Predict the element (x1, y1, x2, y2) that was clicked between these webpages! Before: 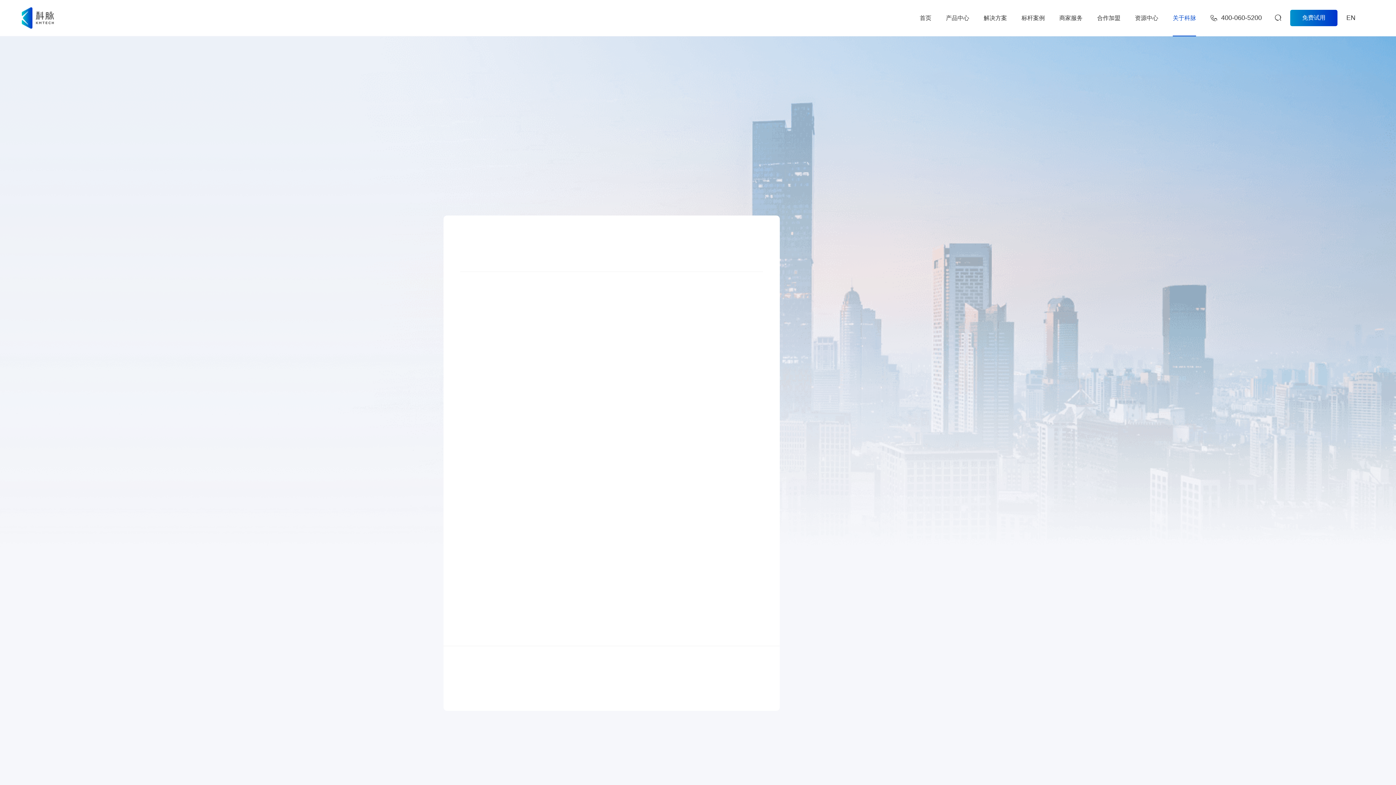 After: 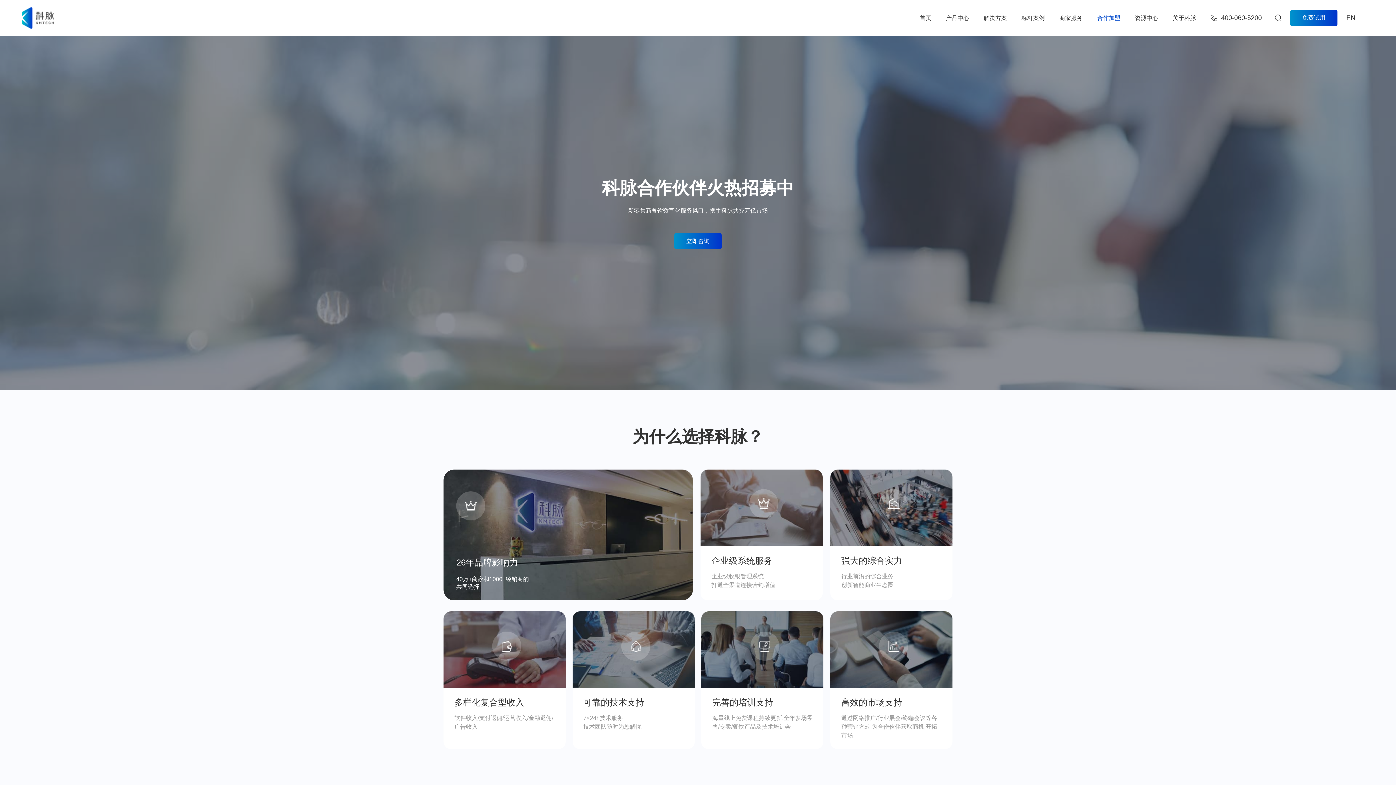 Action: bbox: (1097, 0, 1120, 36) label: 合作加盟